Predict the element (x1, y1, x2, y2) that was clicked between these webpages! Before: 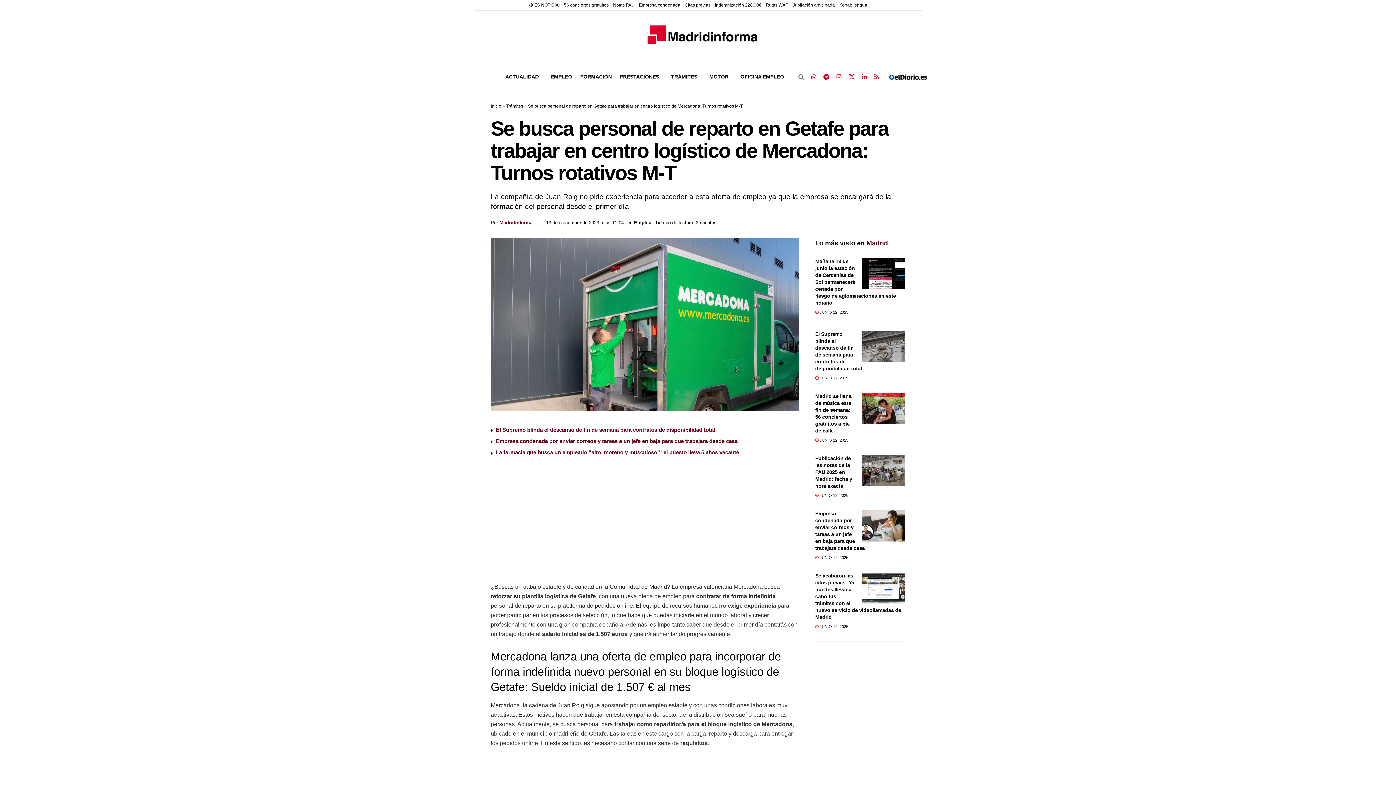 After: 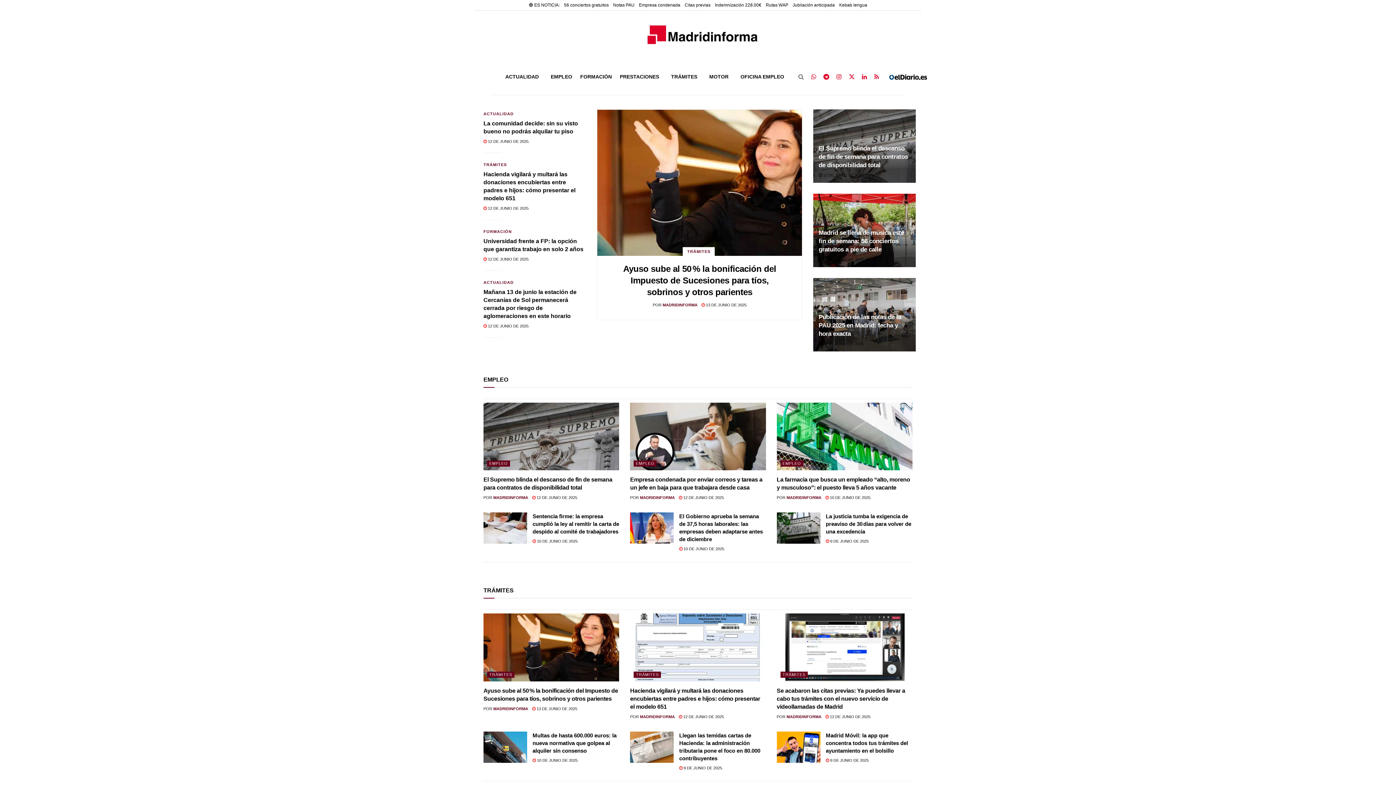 Action: label: Visit Homepage bbox: (629, 12, 767, 56)